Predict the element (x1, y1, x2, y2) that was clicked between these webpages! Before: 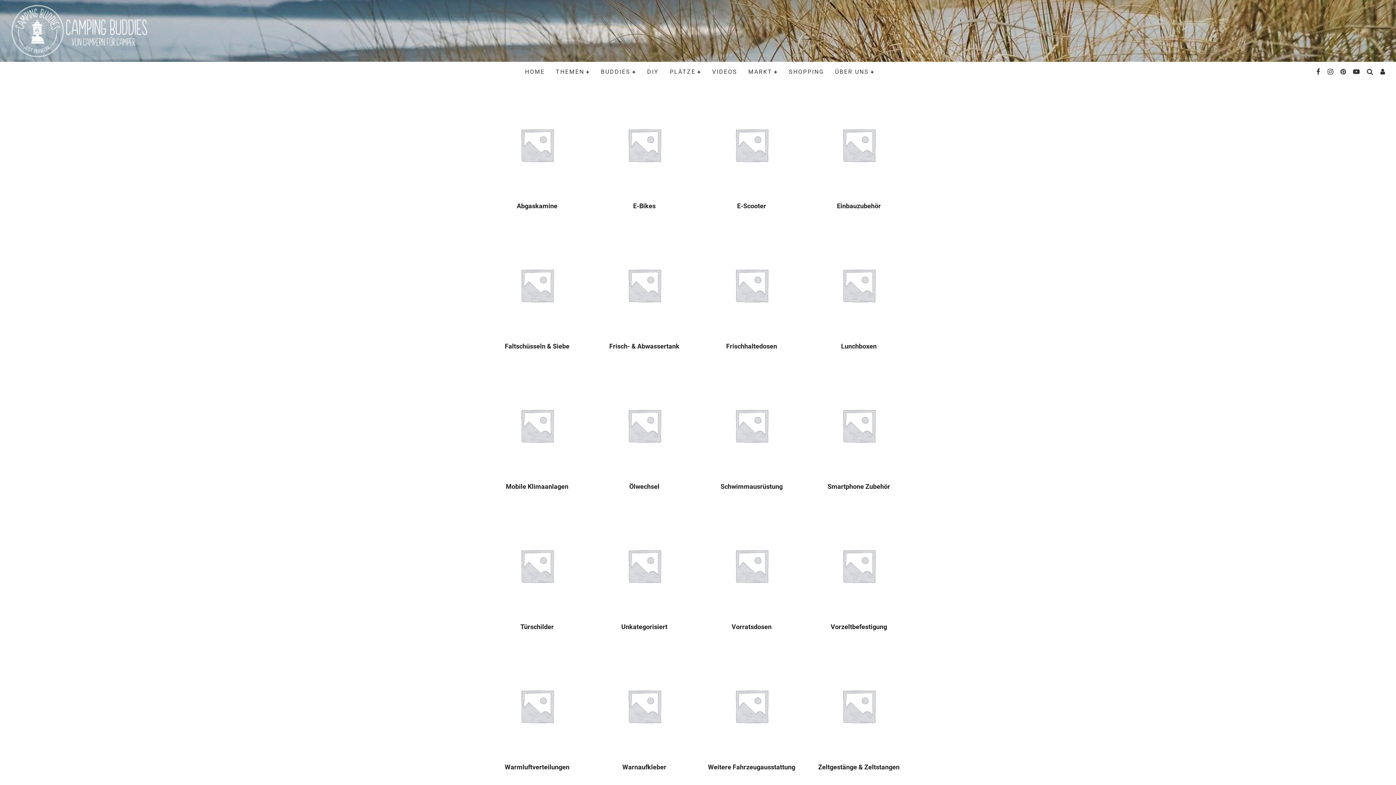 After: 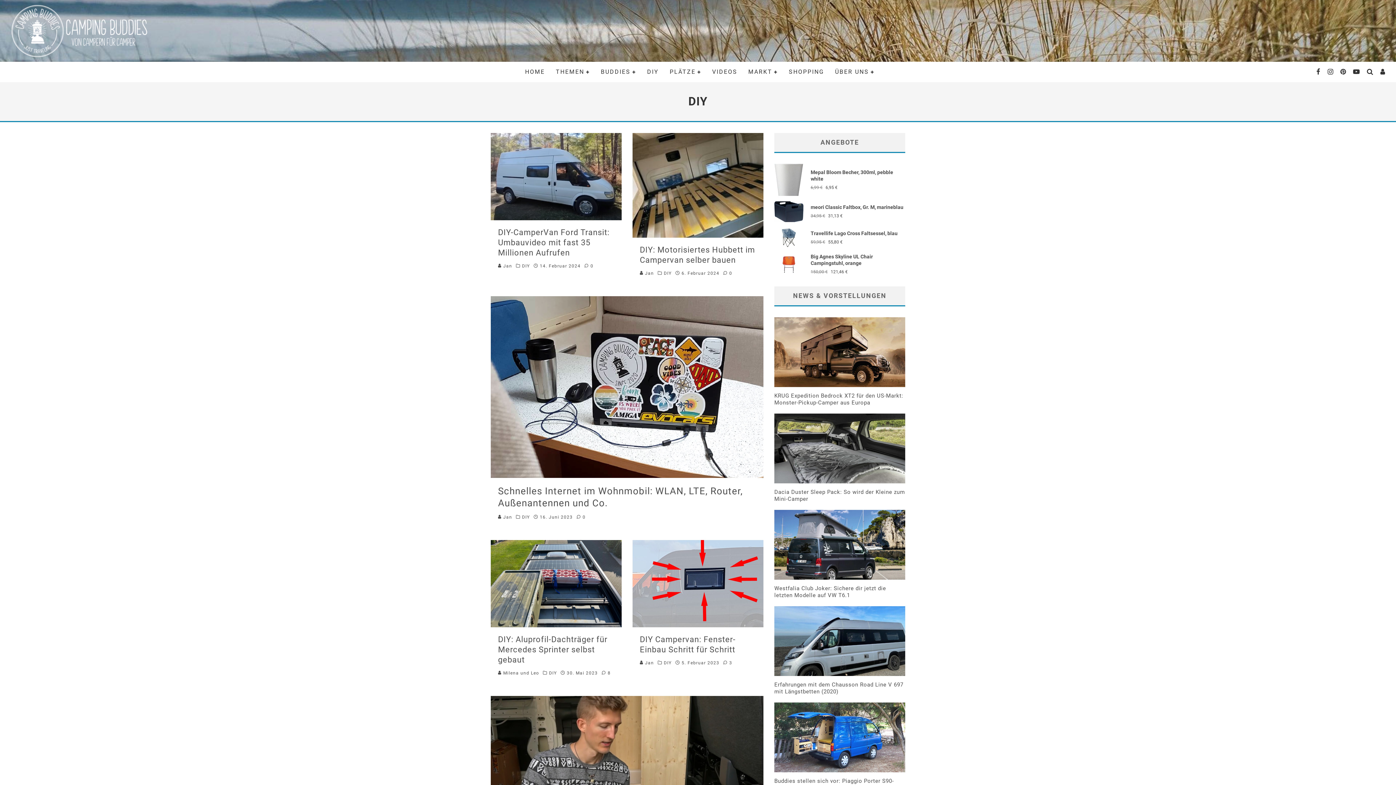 Action: label: DIY bbox: (641, 61, 664, 82)